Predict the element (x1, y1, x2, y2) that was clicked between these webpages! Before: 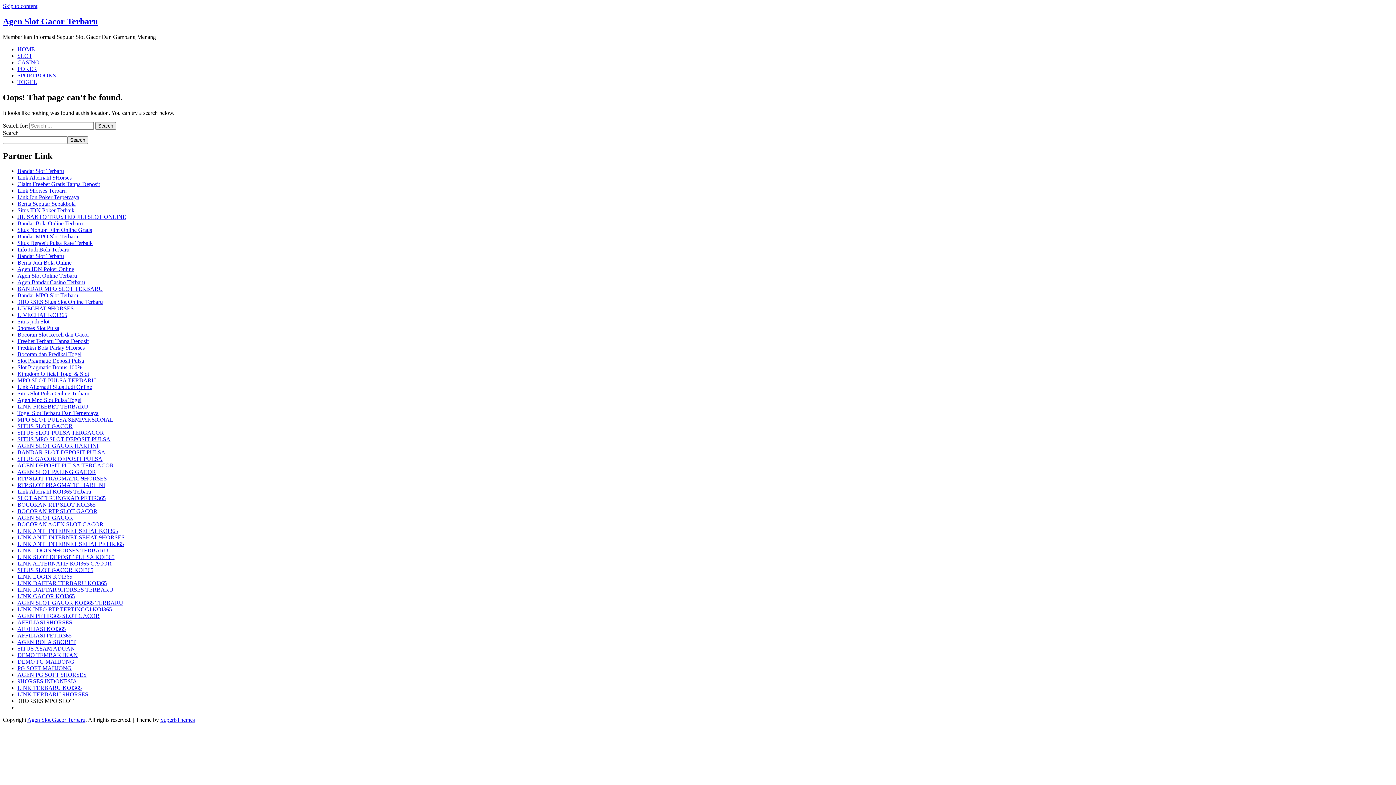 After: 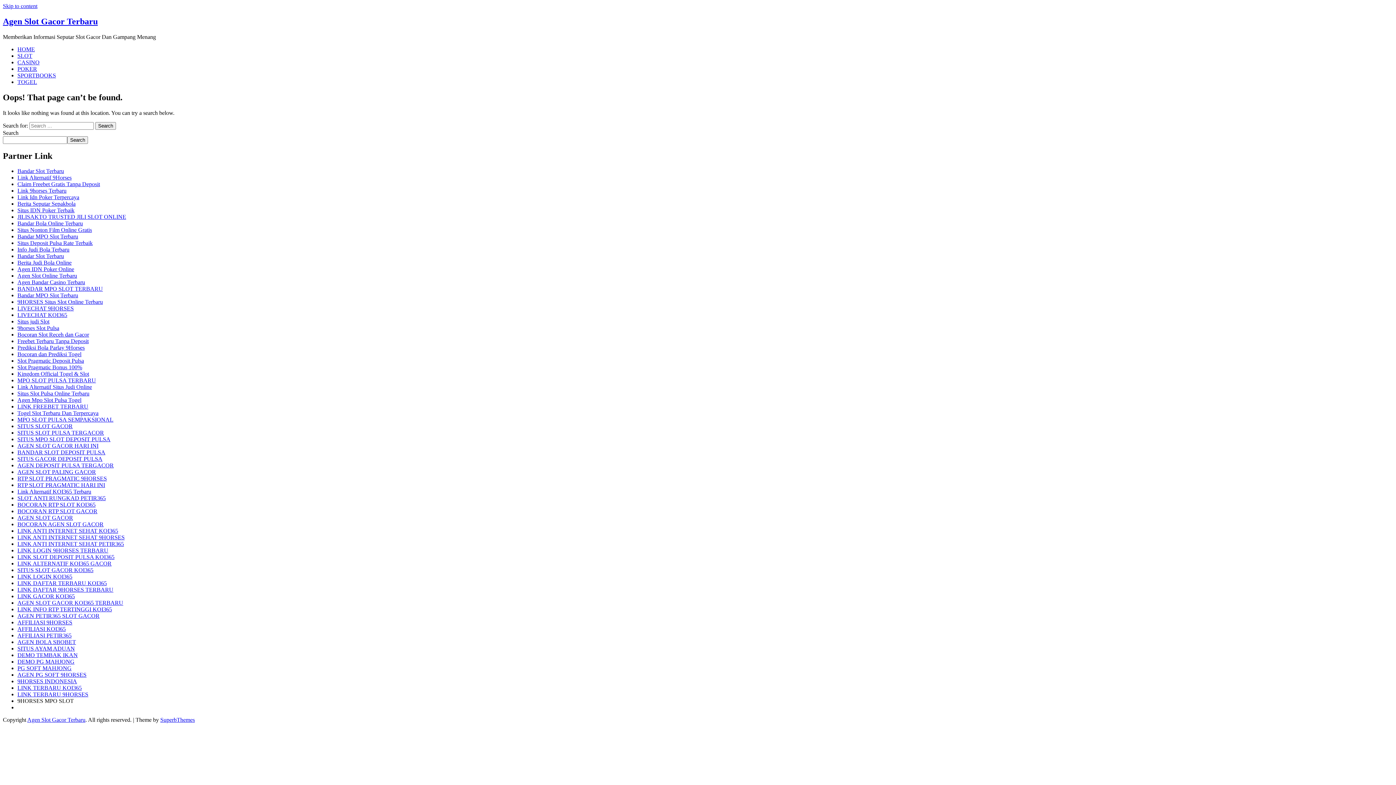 Action: label: Skip to content bbox: (2, 2, 37, 9)